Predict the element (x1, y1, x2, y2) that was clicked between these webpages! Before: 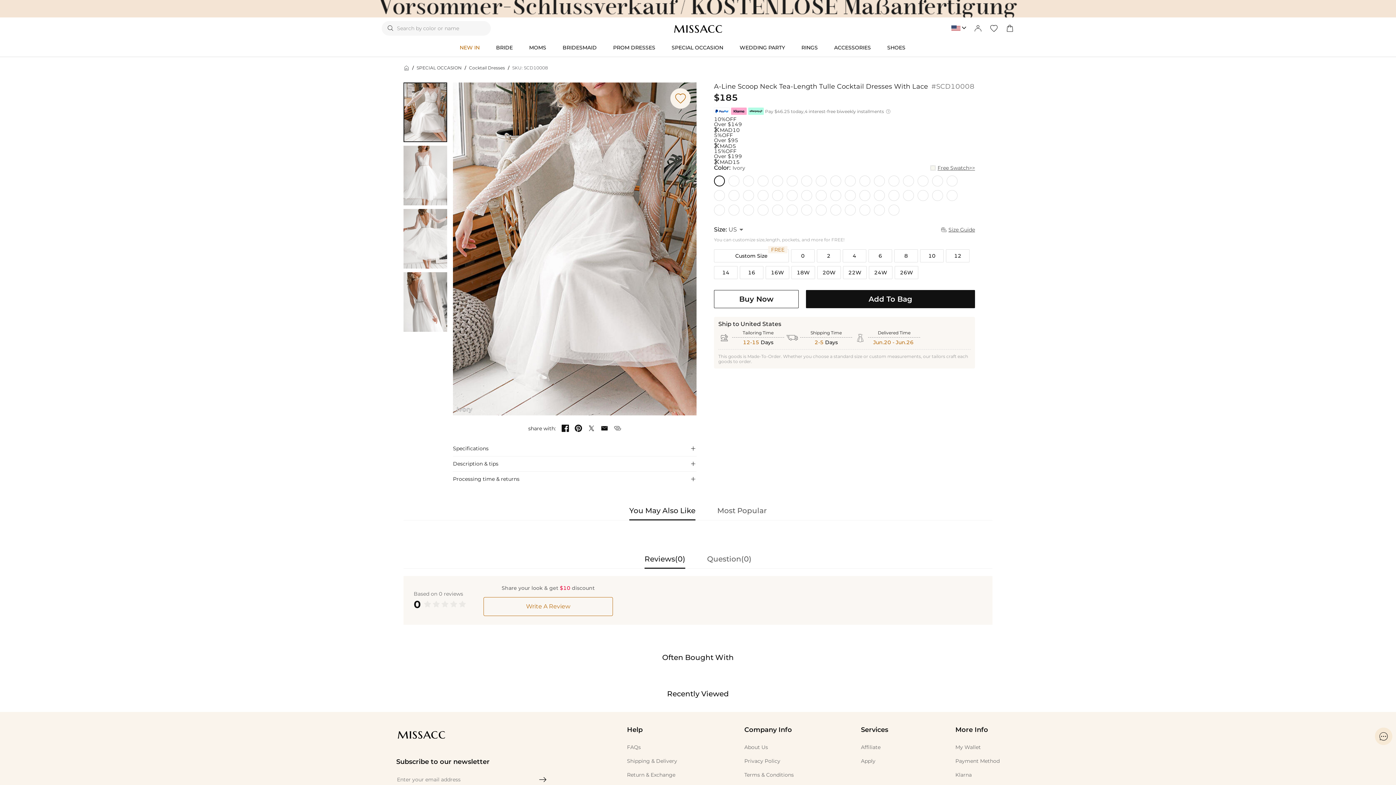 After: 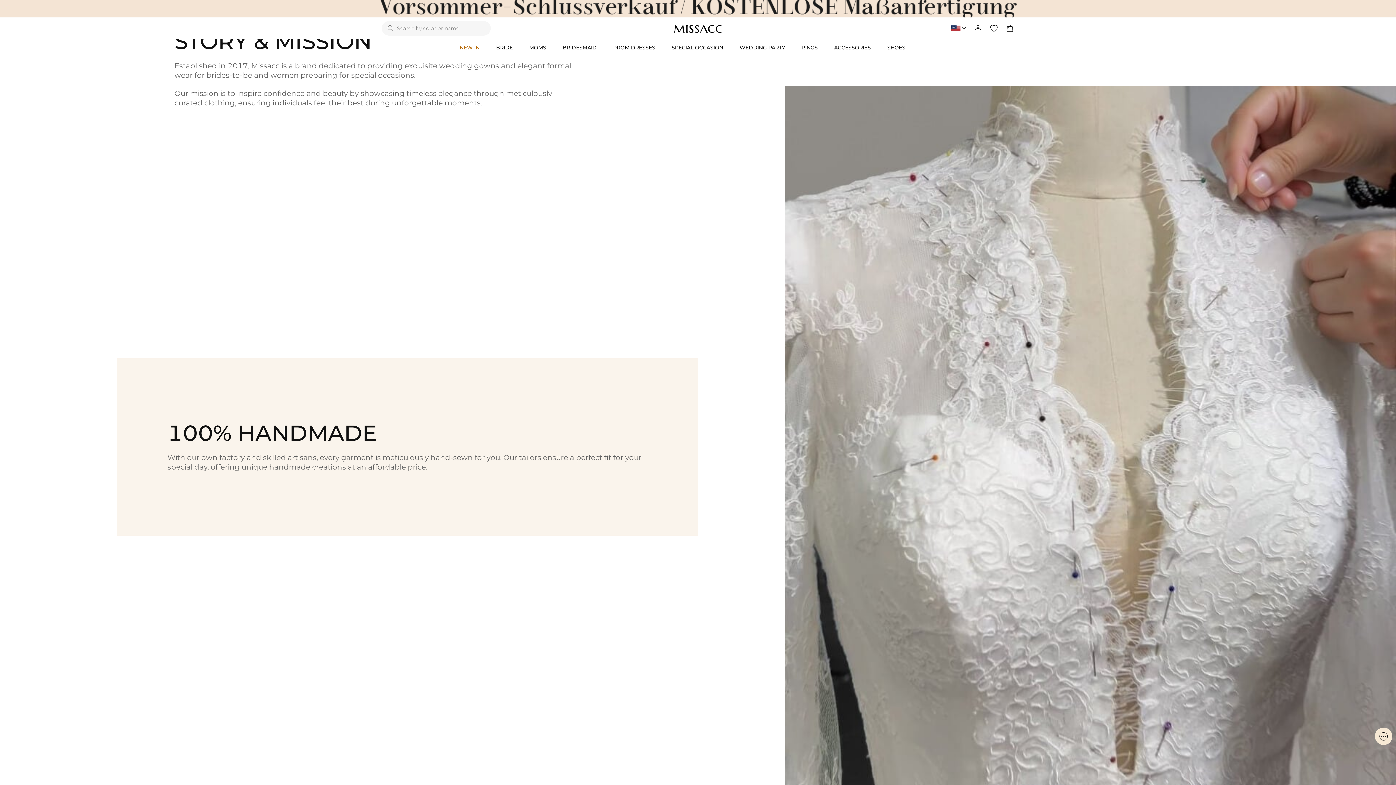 Action: label: About Us bbox: (744, 744, 768, 750)